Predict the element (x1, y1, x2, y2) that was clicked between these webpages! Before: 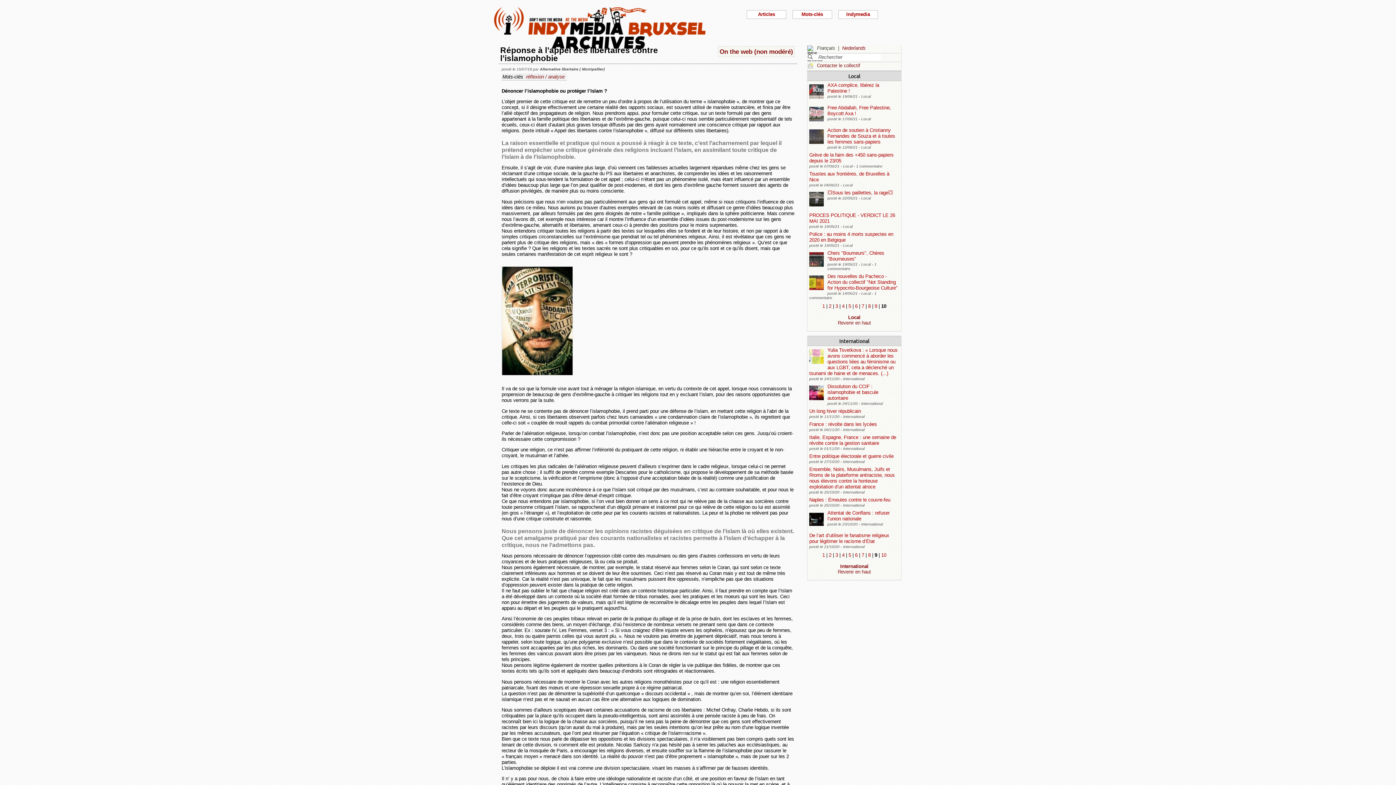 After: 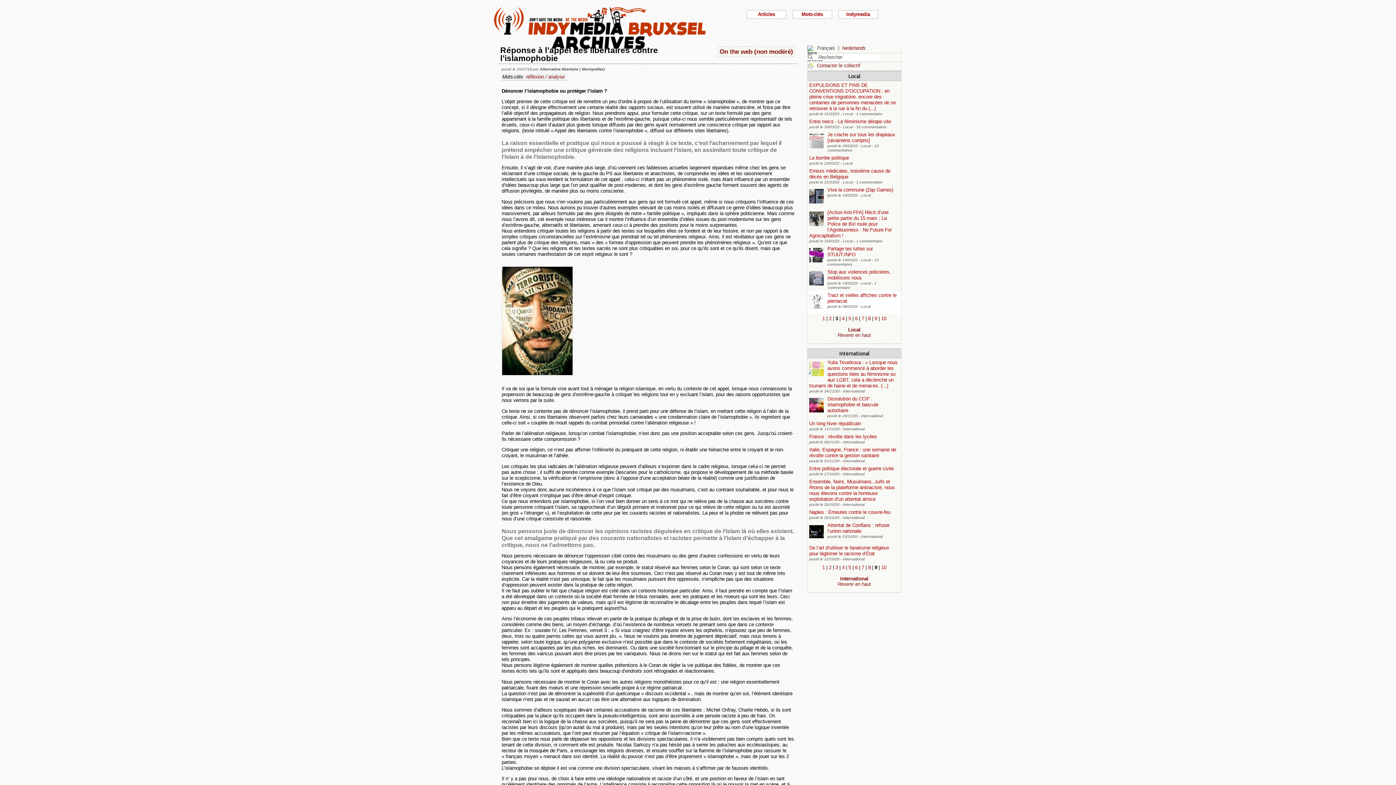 Action: label: 3 bbox: (835, 303, 838, 309)